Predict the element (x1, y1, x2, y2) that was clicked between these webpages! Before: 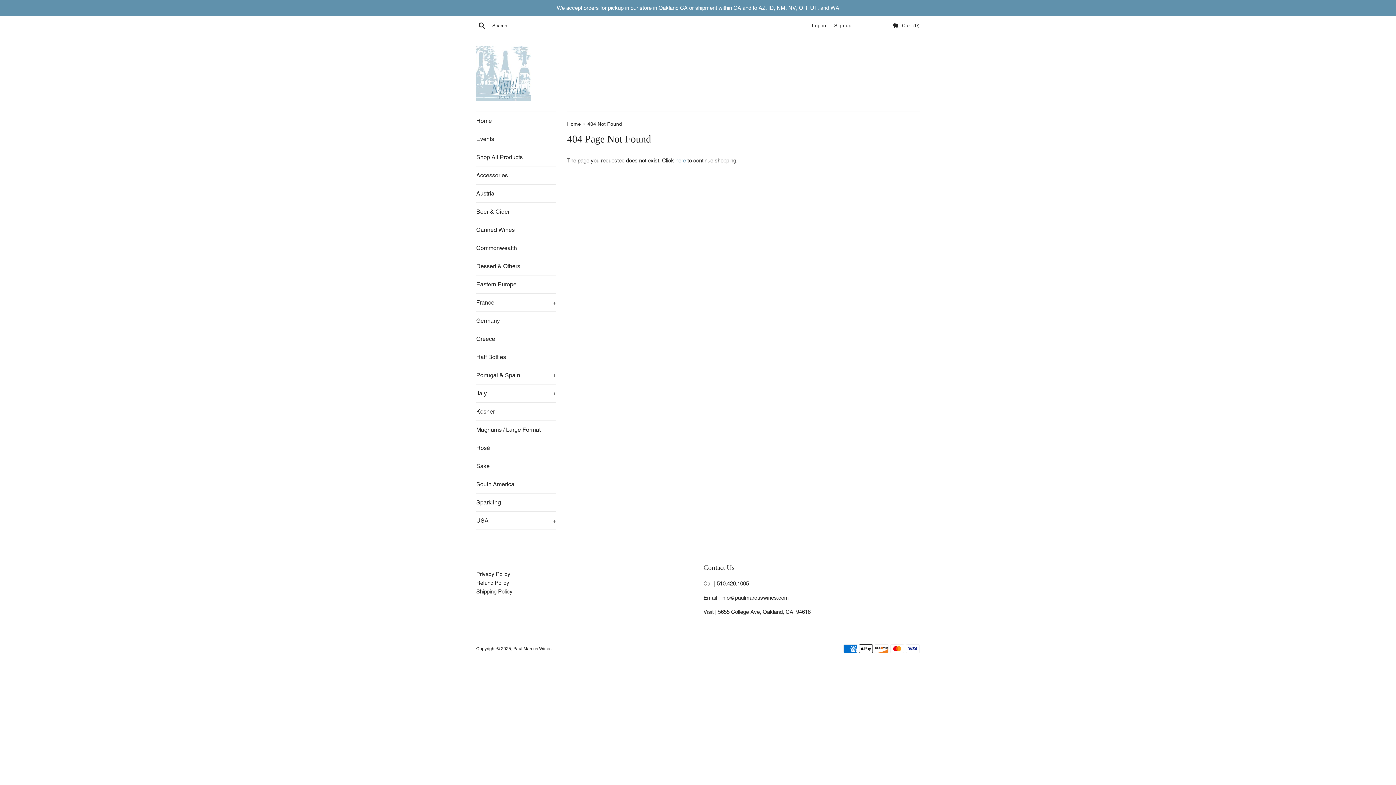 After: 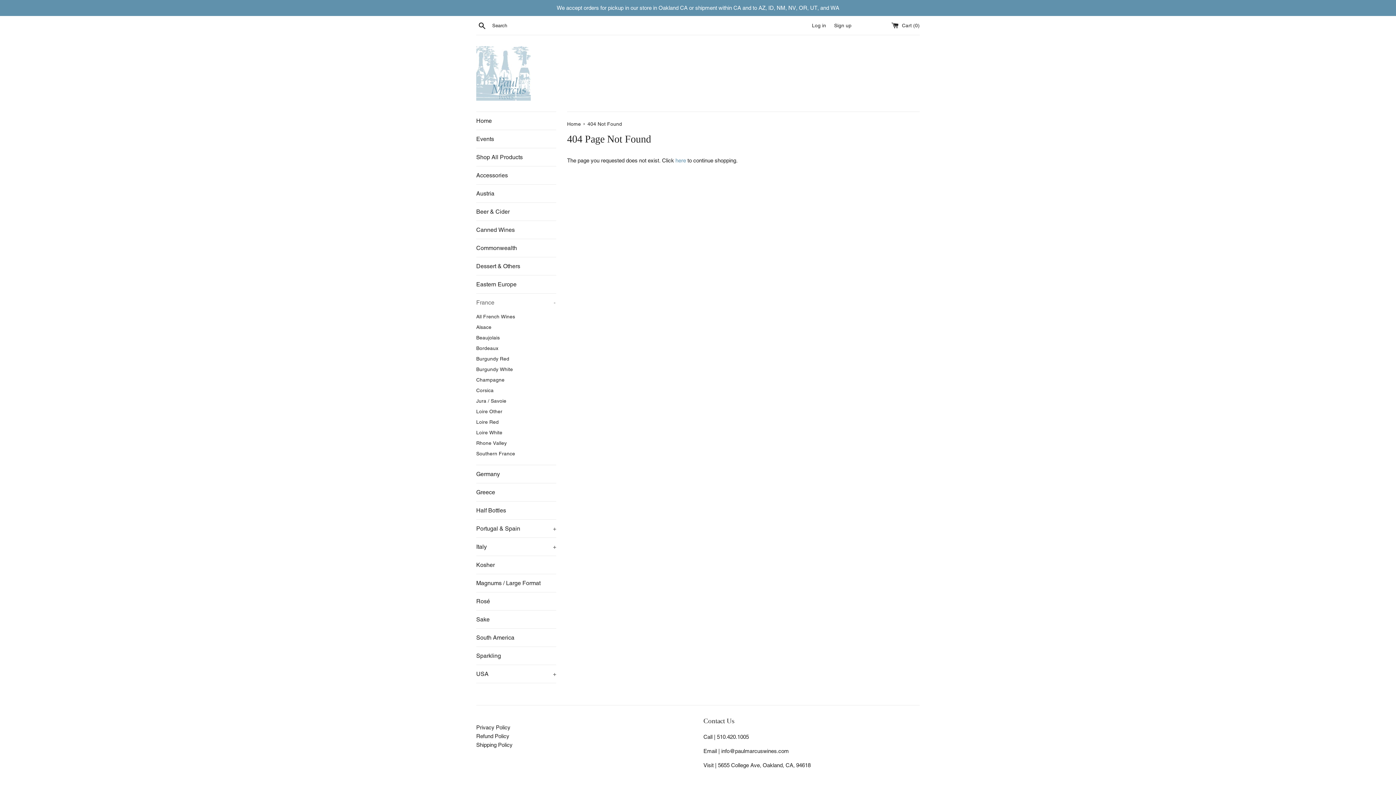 Action: bbox: (476, 293, 556, 311) label: France
+